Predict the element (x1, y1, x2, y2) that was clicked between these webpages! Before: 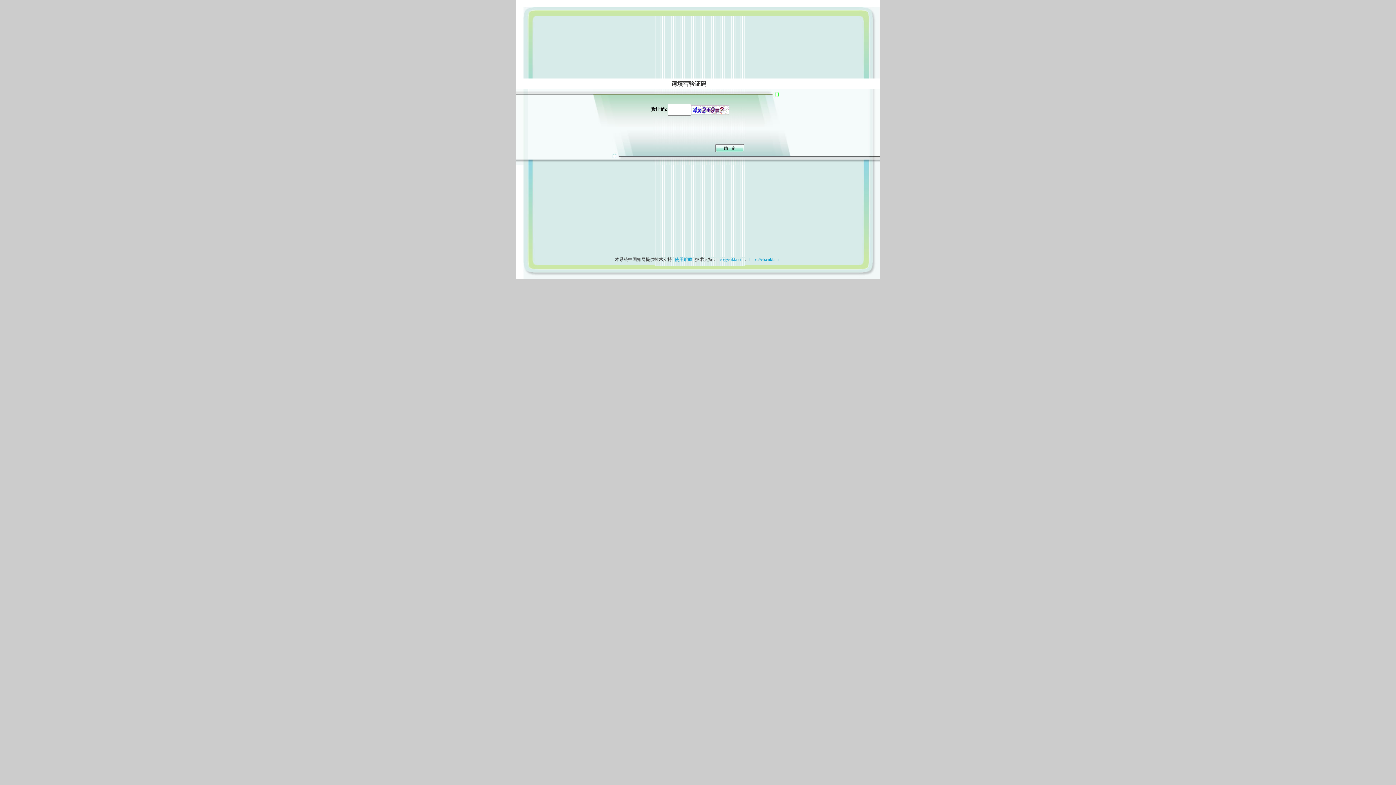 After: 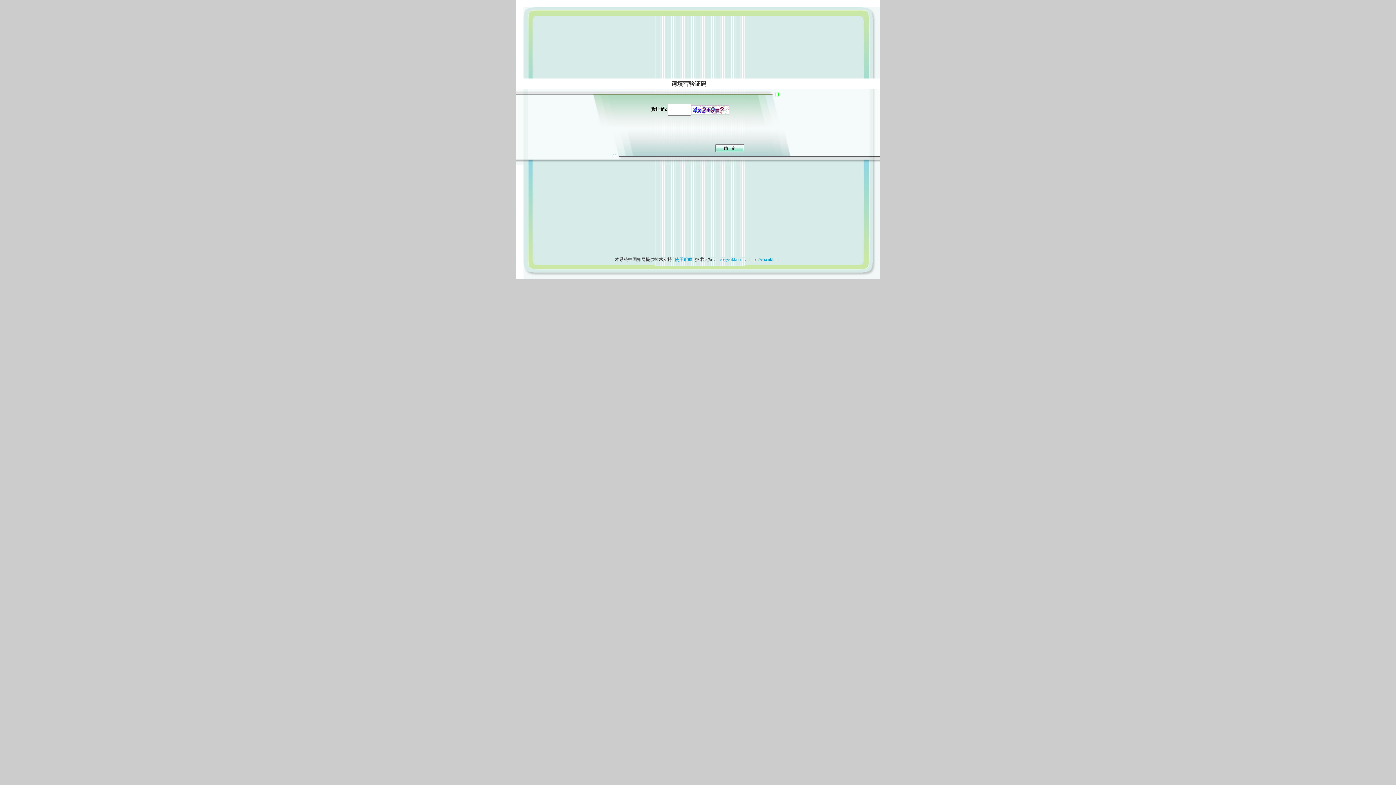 Action: bbox: (673, 257, 694, 262) label: 使用帮助